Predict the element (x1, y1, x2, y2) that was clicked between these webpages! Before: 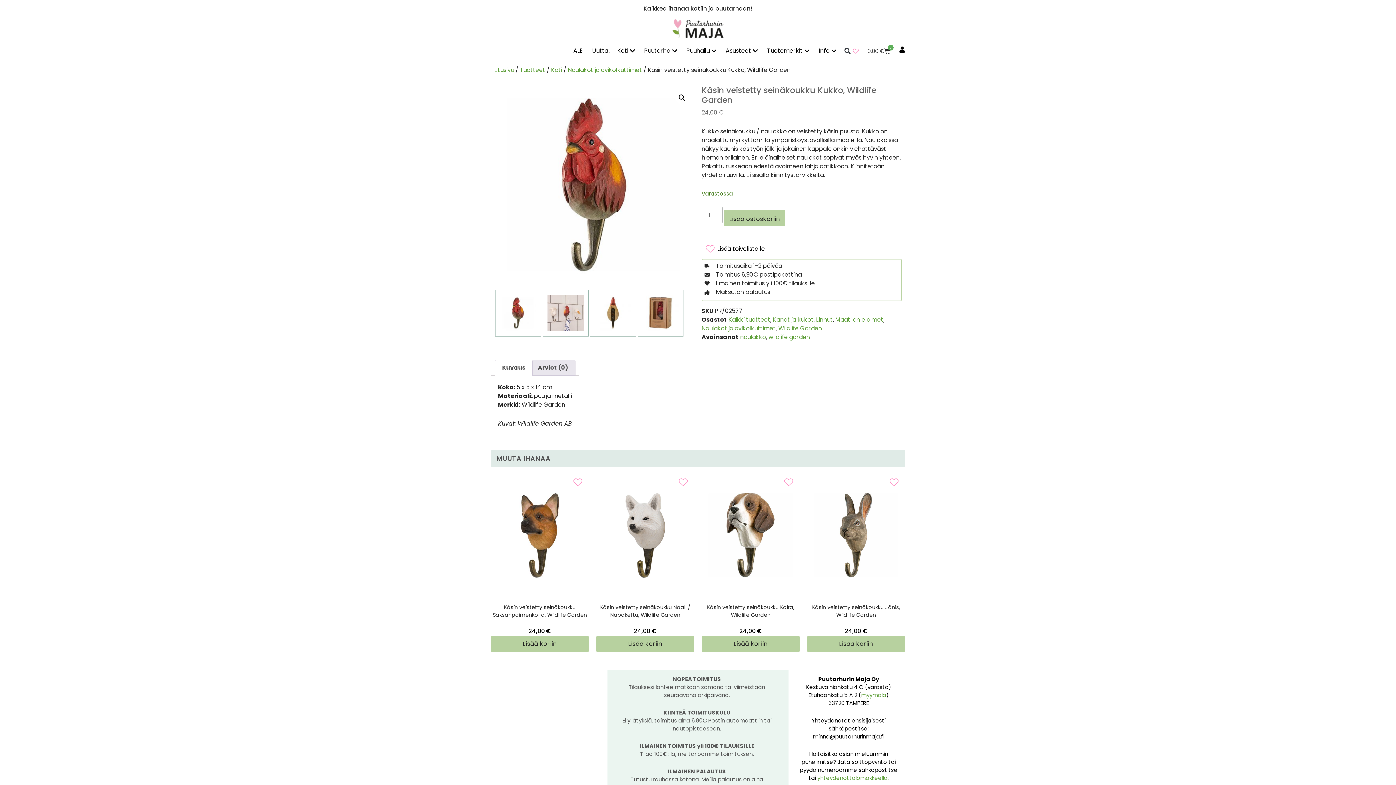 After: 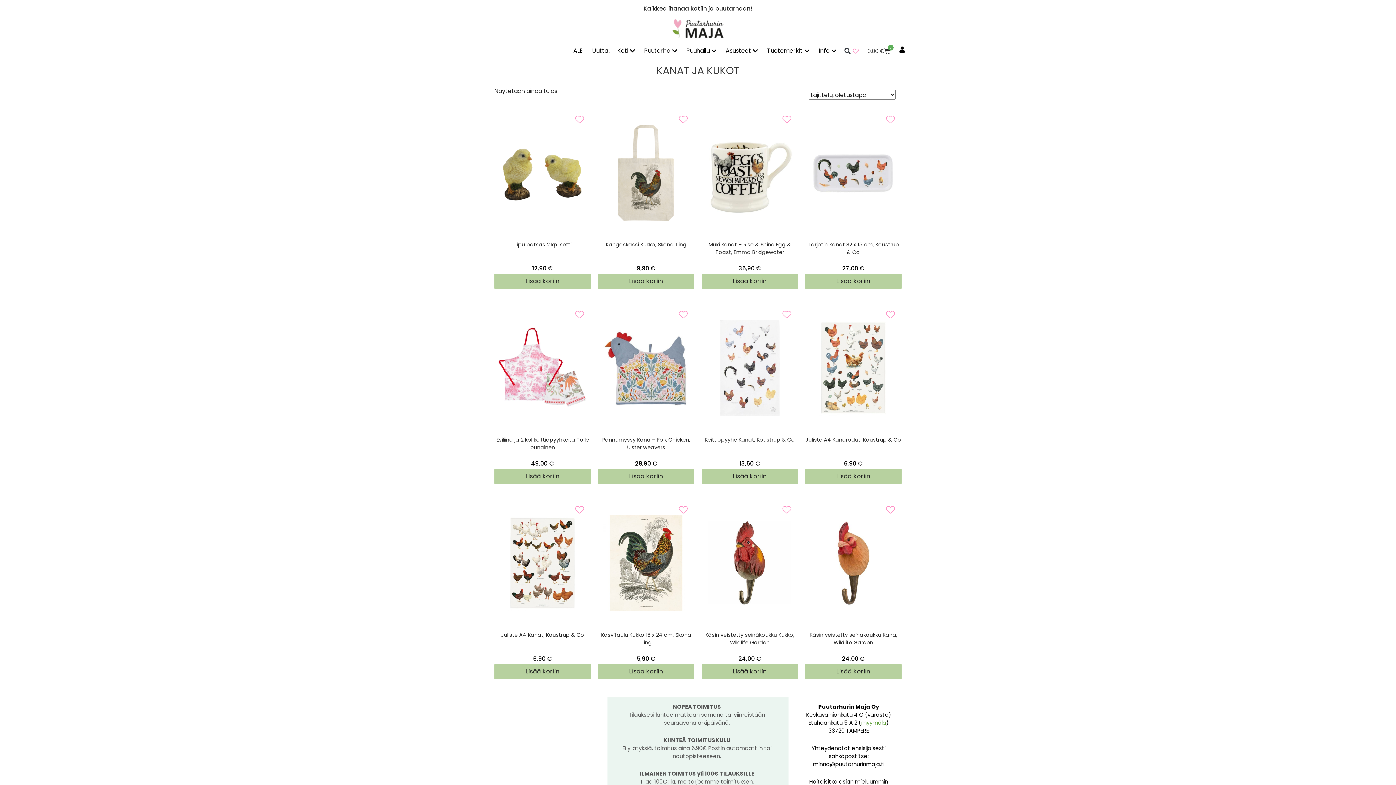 Action: bbox: (773, 315, 813, 324) label: Kanat ja kukot